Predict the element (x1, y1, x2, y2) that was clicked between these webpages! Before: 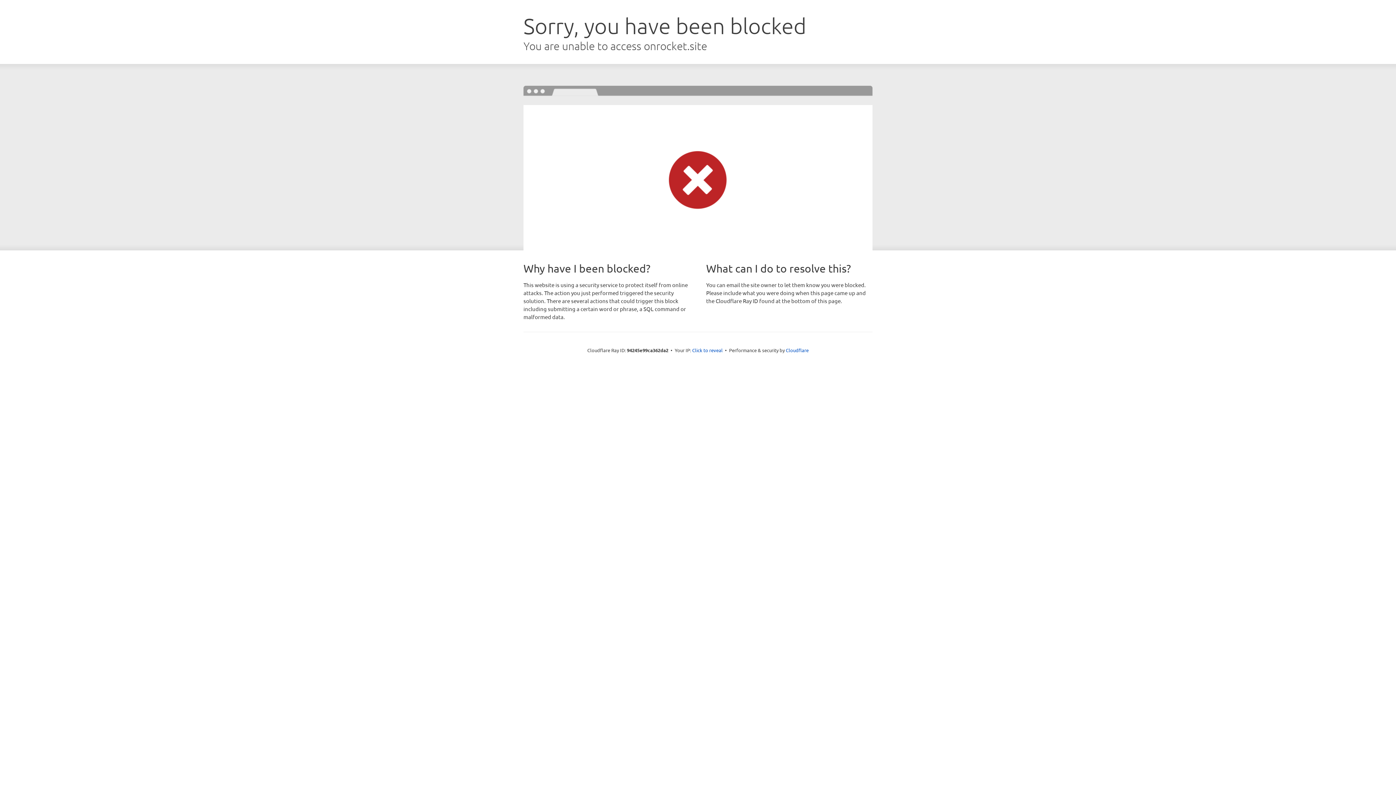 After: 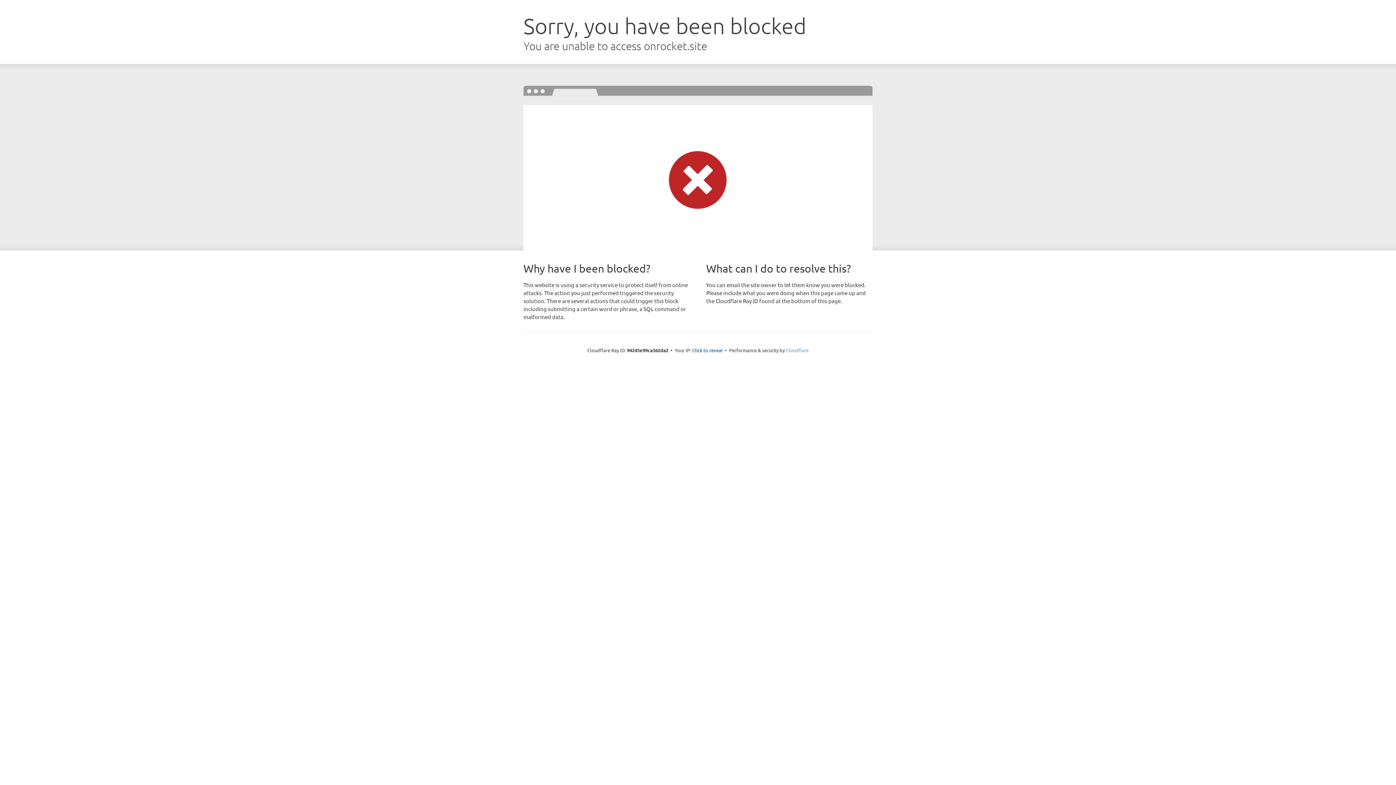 Action: label: Cloudflare bbox: (786, 347, 808, 353)